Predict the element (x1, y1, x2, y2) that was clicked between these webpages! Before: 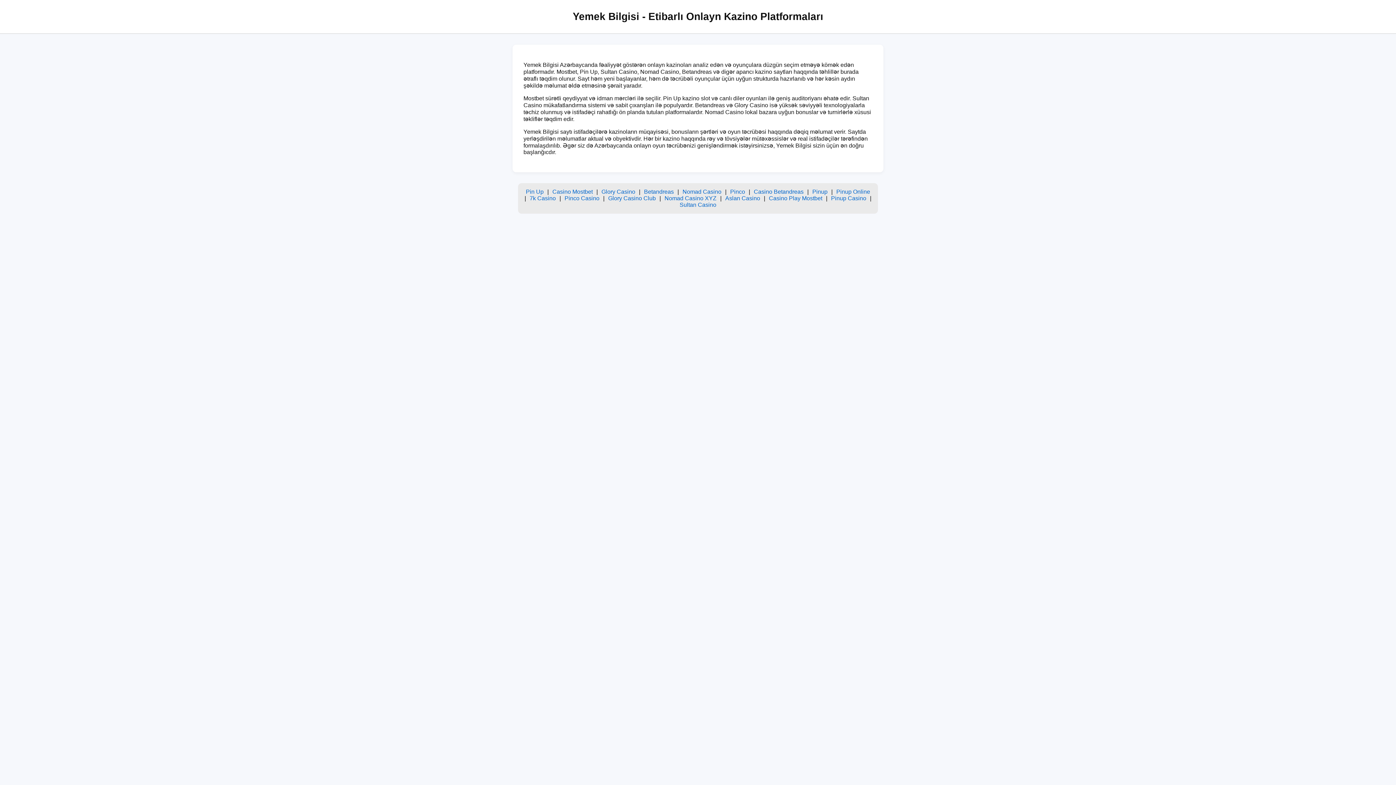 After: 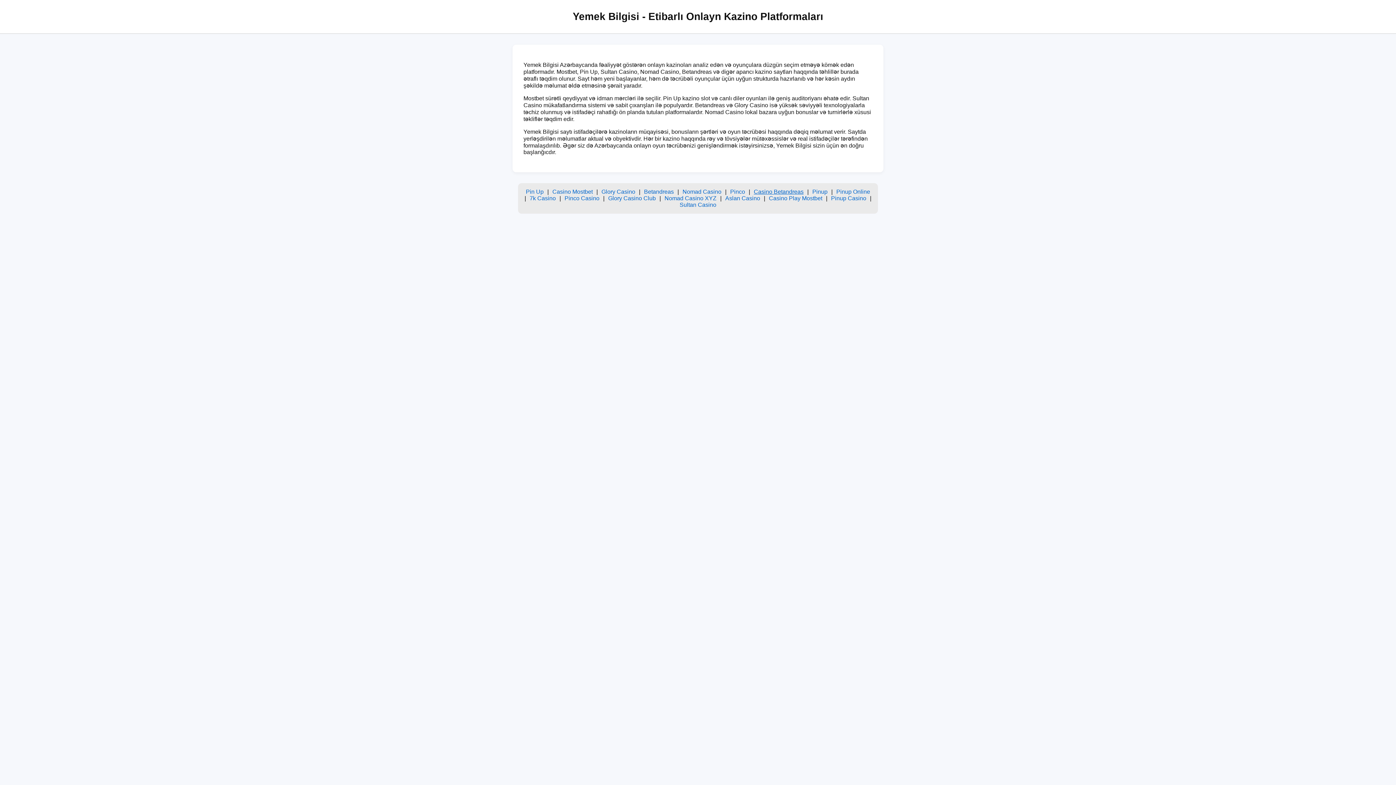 Action: label: Casino Betandreas bbox: (754, 188, 803, 194)